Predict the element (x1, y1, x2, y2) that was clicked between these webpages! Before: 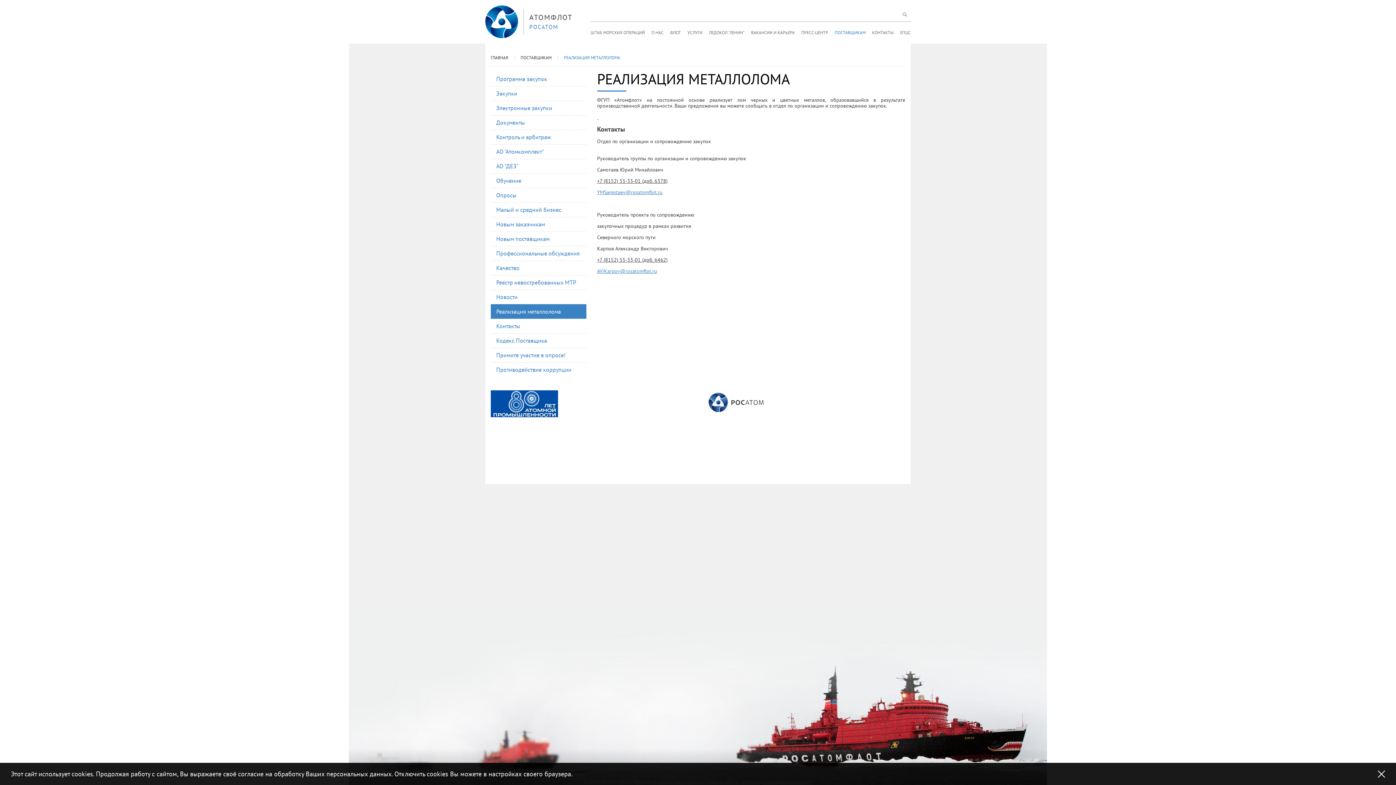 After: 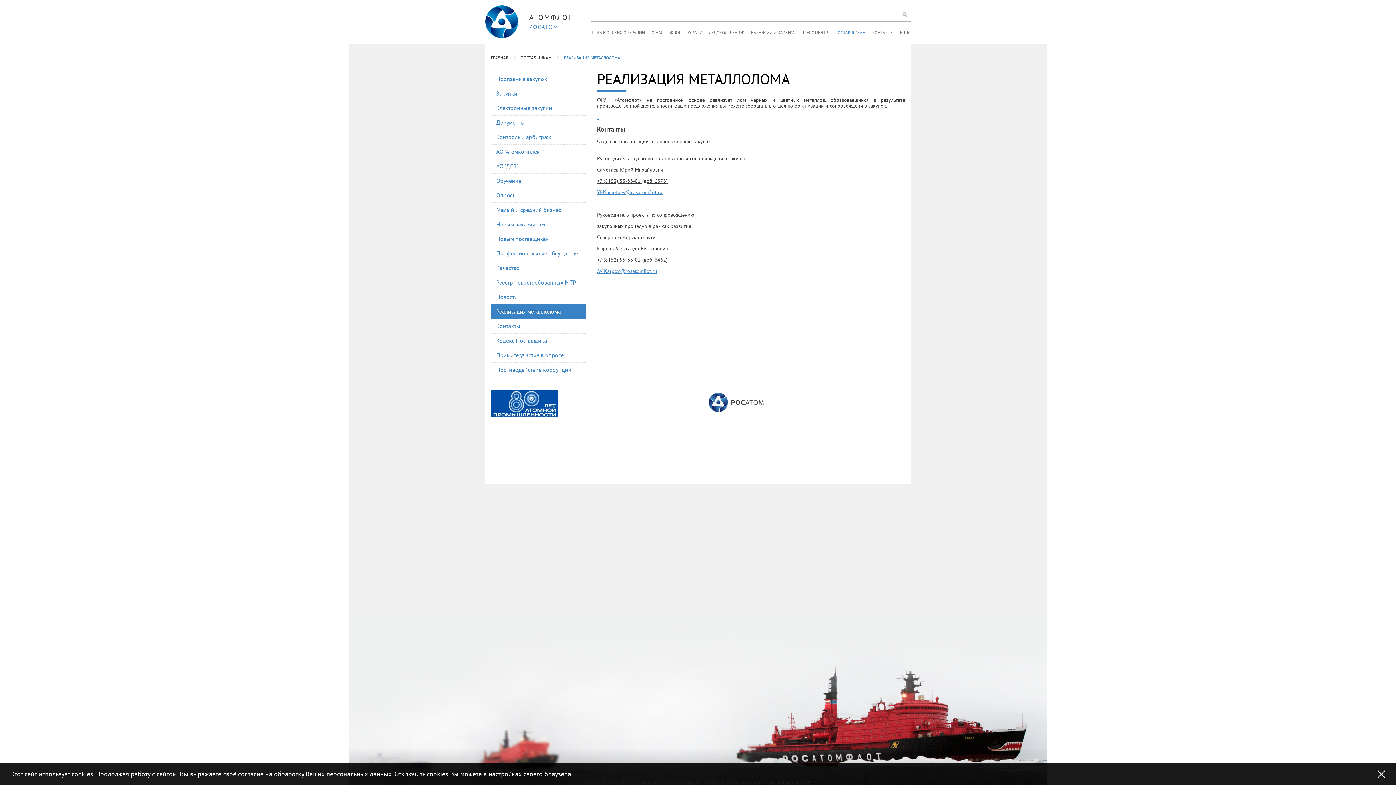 Action: label: YMSamotaev@rosatomflot.ru bbox: (597, 189, 662, 195)